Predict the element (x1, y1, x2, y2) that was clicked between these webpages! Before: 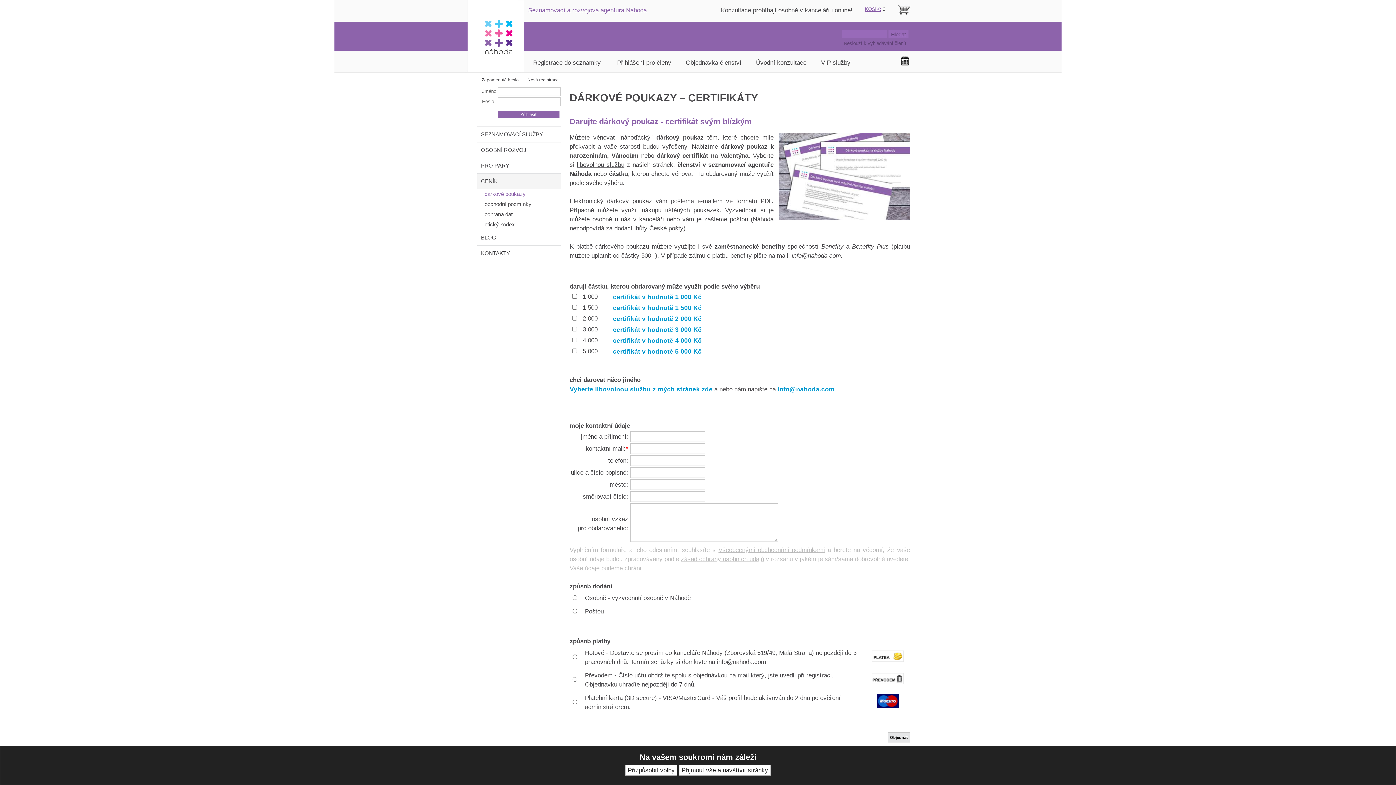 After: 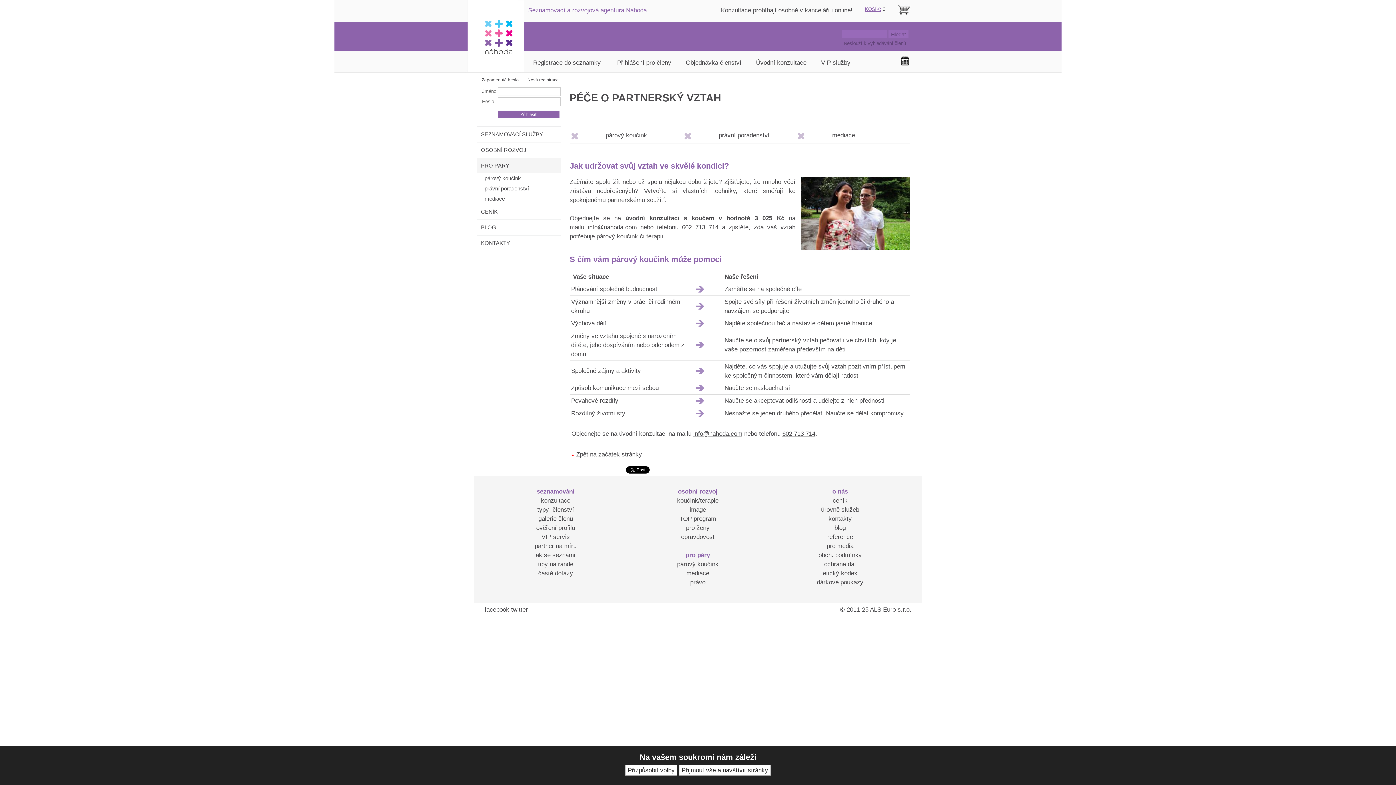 Action: label: PRO PÁRY bbox: (477, 157, 561, 173)